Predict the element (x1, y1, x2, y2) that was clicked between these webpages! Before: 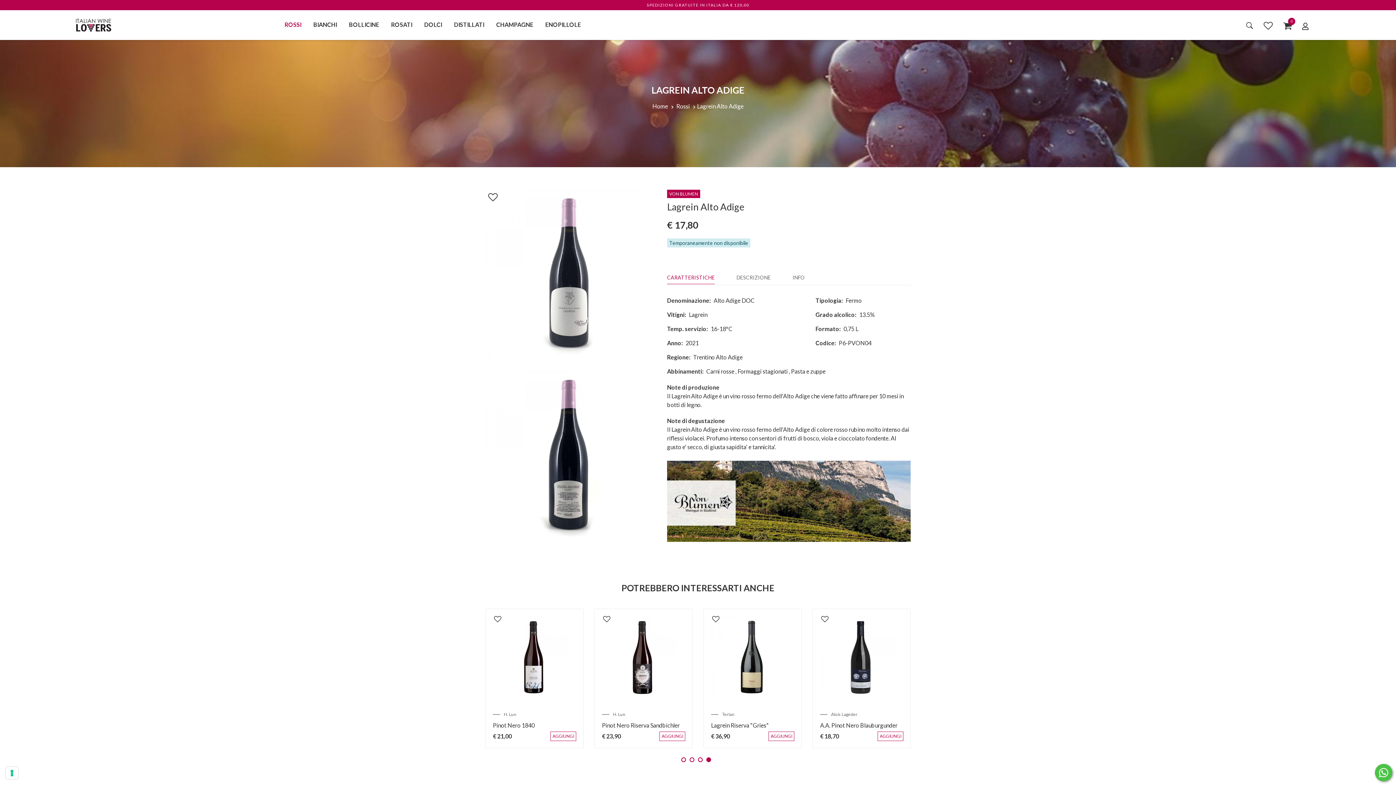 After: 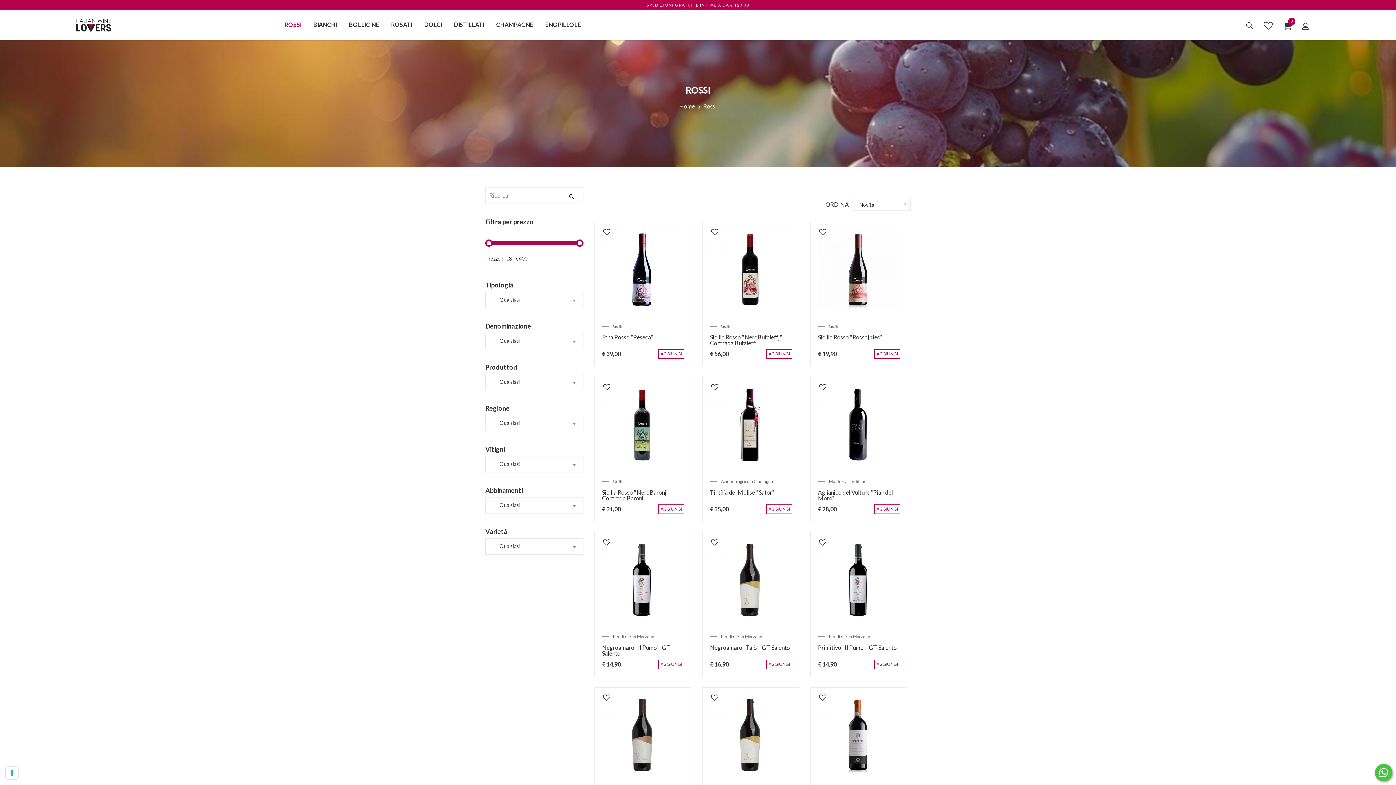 Action: bbox: (284, 10, 301, 39) label: ROSSI